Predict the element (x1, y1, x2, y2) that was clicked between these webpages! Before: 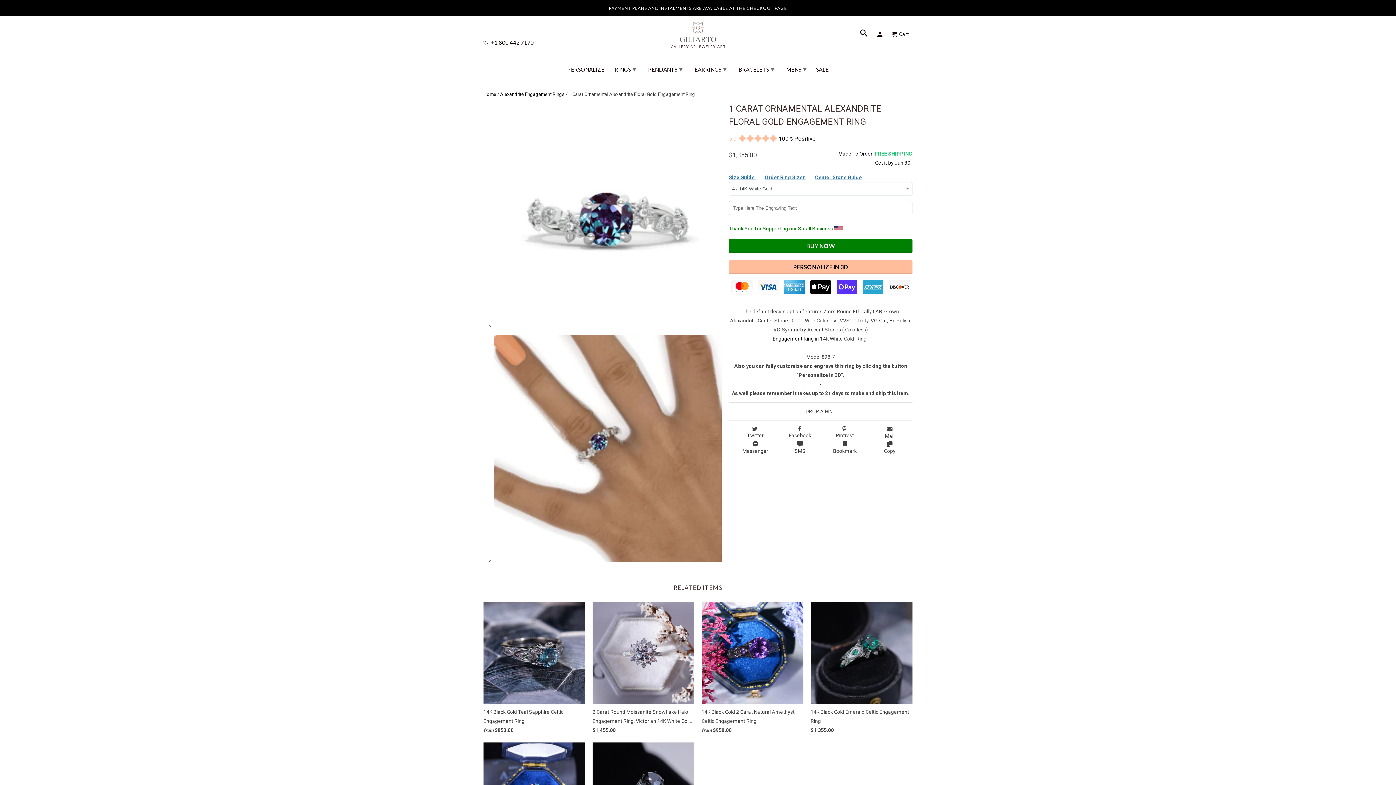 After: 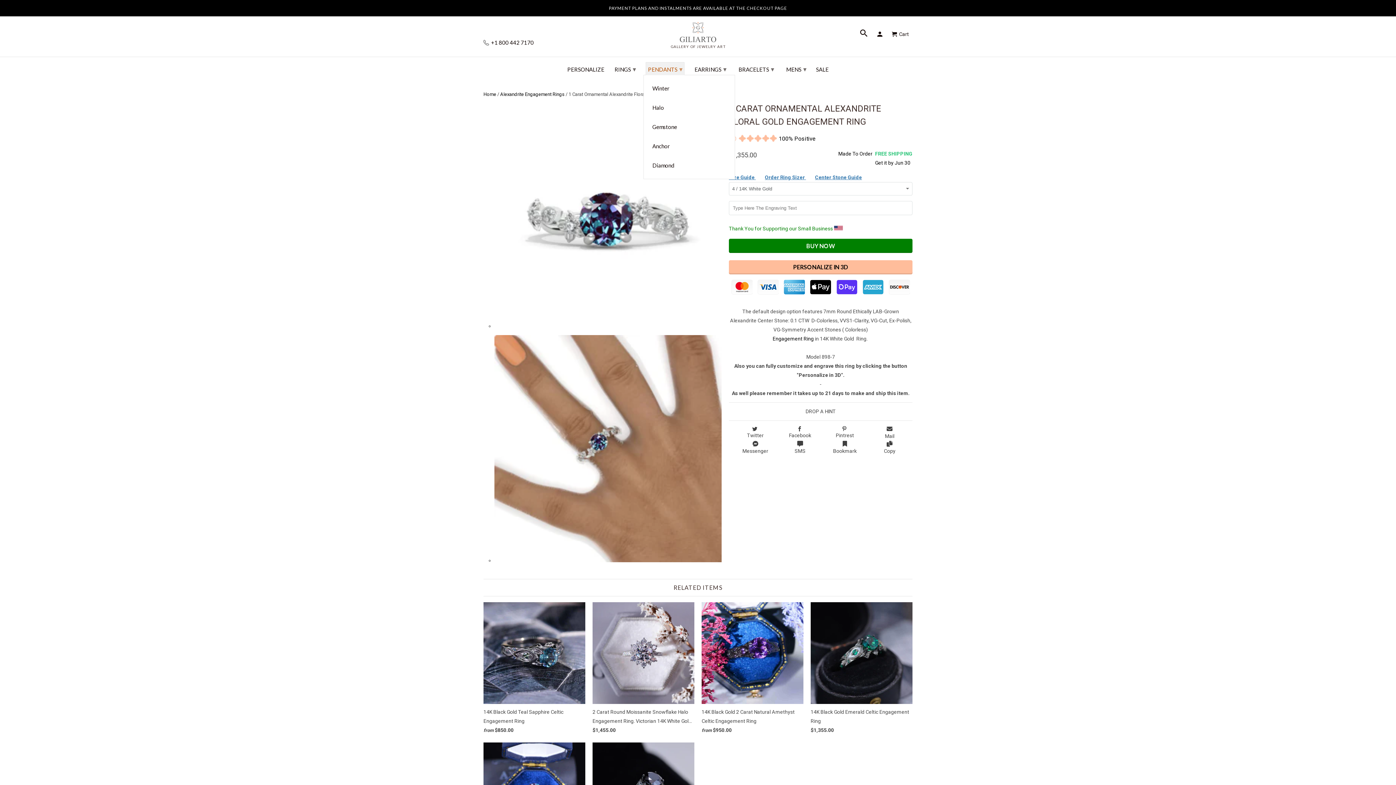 Action: bbox: (645, 62, 684, 75) label: PENDANTS ▾